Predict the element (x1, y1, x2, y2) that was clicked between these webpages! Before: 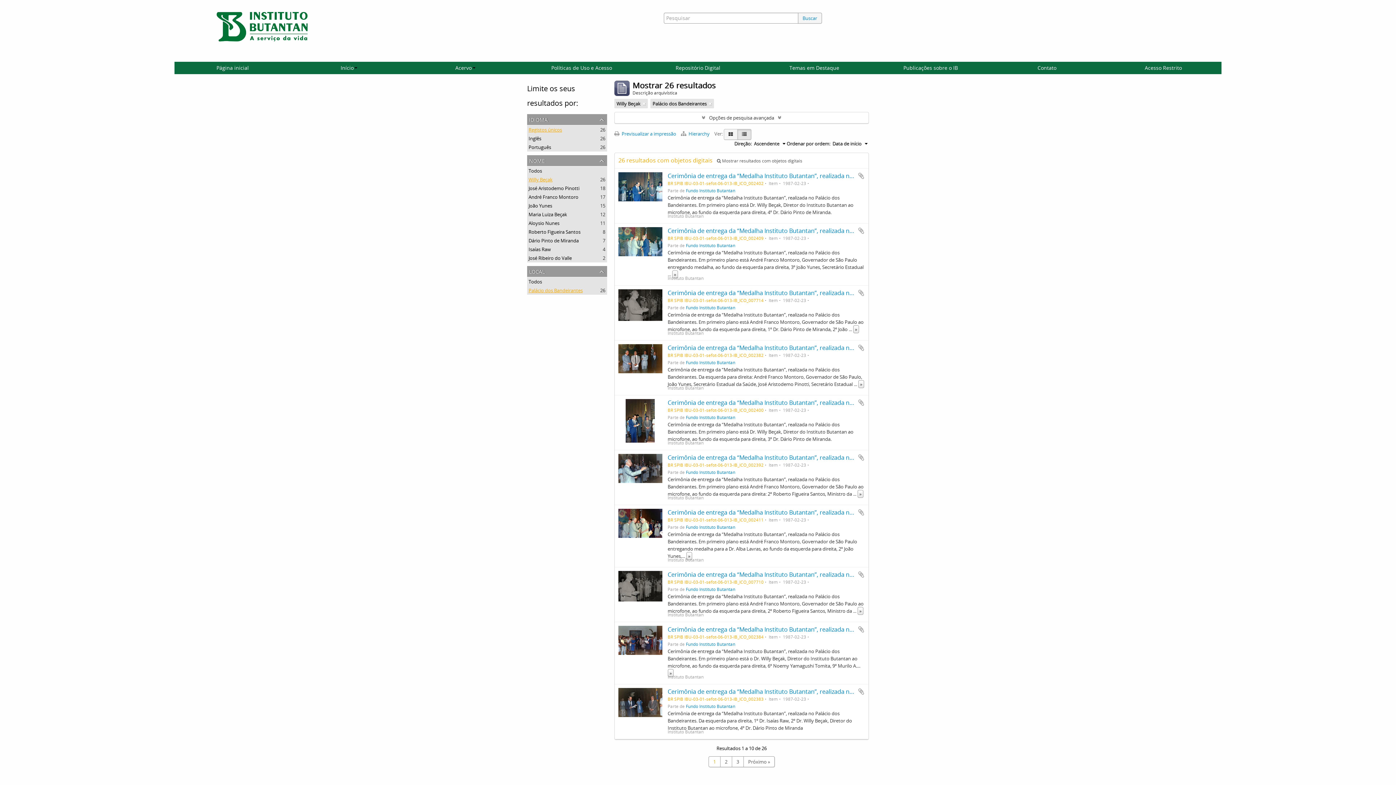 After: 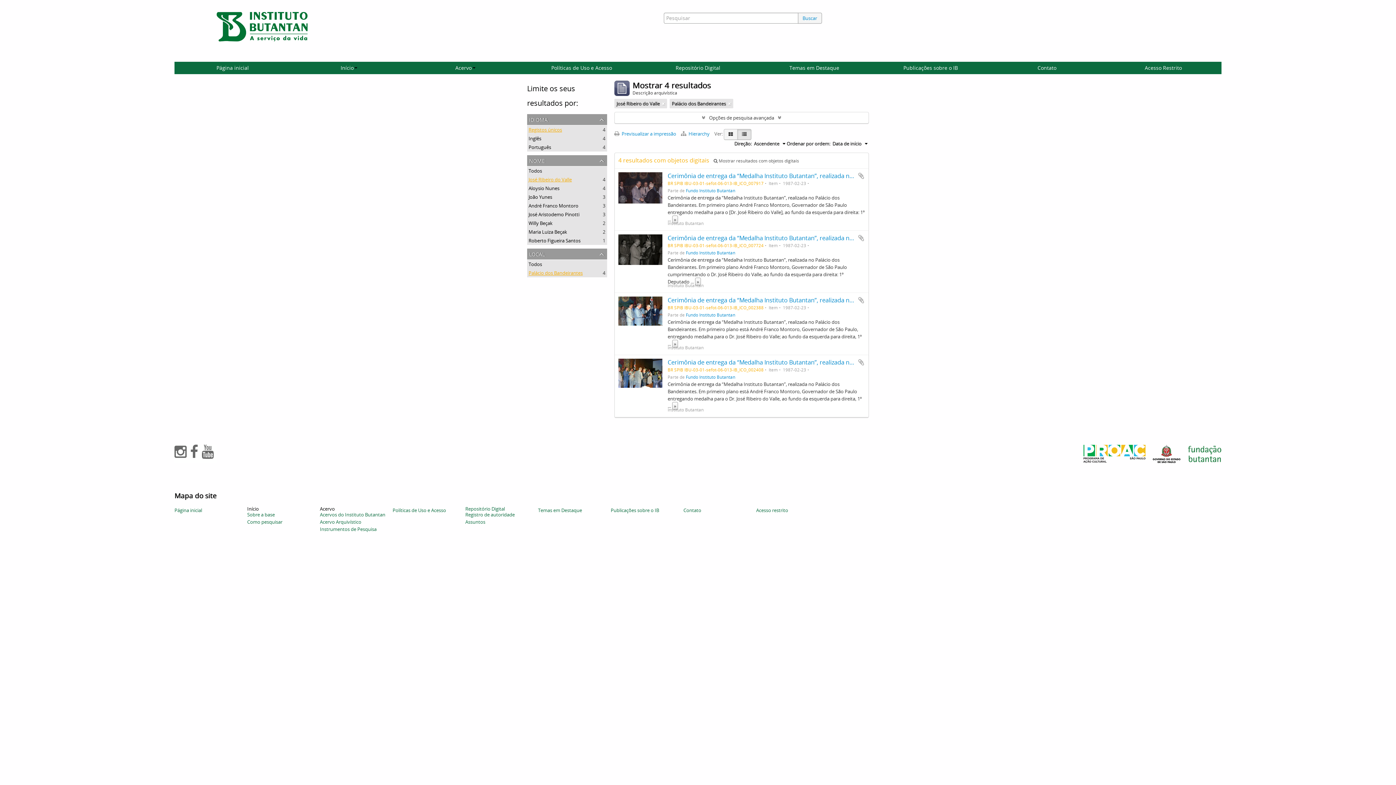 Action: bbox: (528, 254, 572, 261) label: José Ribeiro do Valle
, 2 resultados